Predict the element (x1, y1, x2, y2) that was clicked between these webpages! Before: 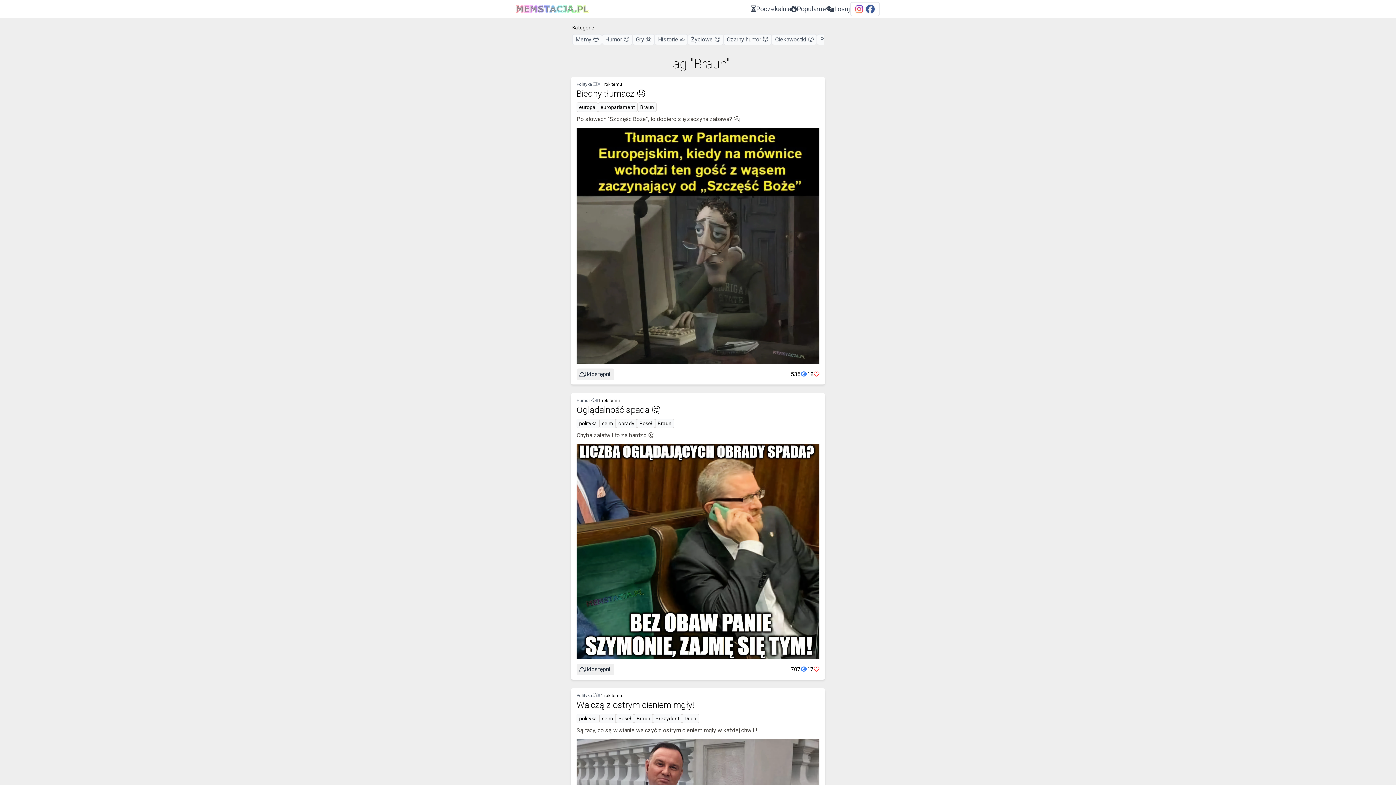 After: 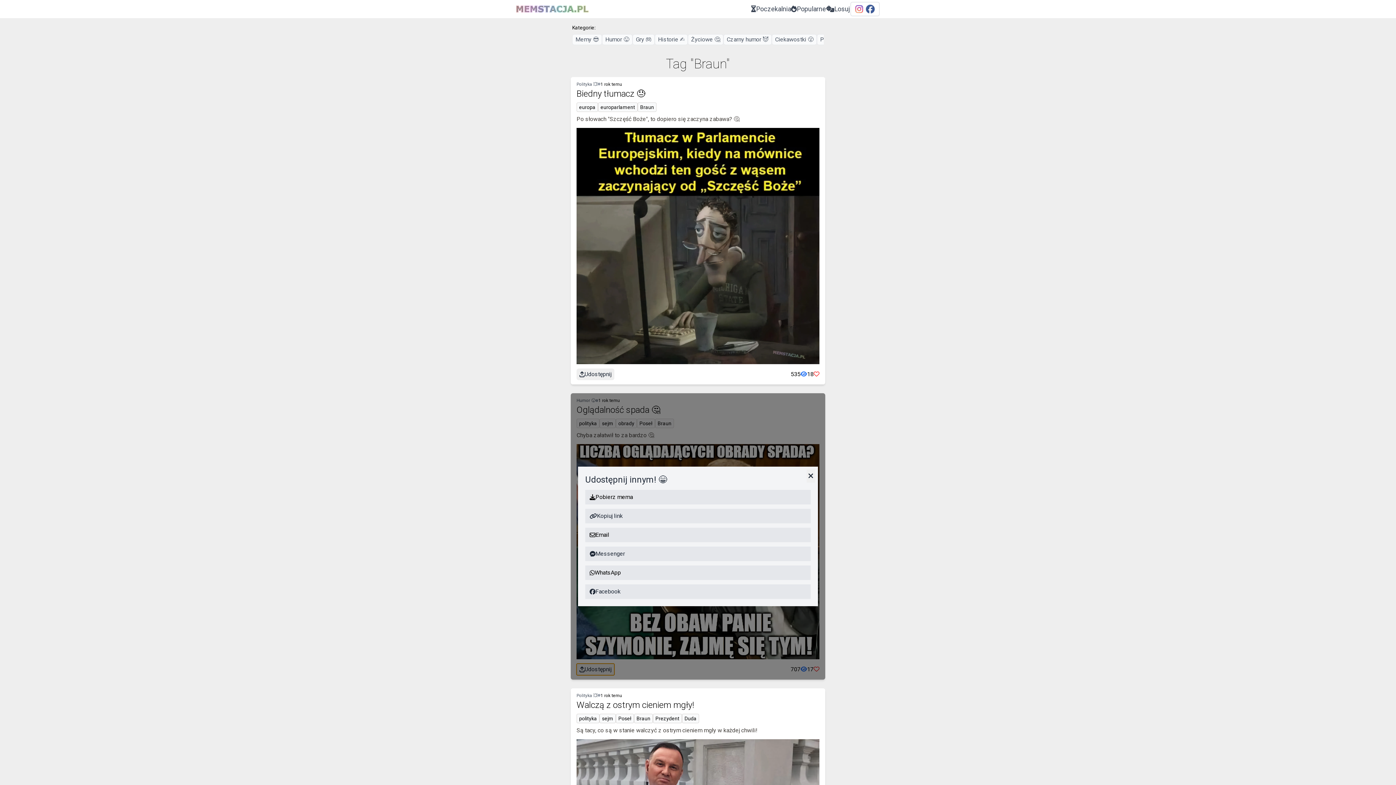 Action: bbox: (576, 664, 614, 675) label: Udostępnij